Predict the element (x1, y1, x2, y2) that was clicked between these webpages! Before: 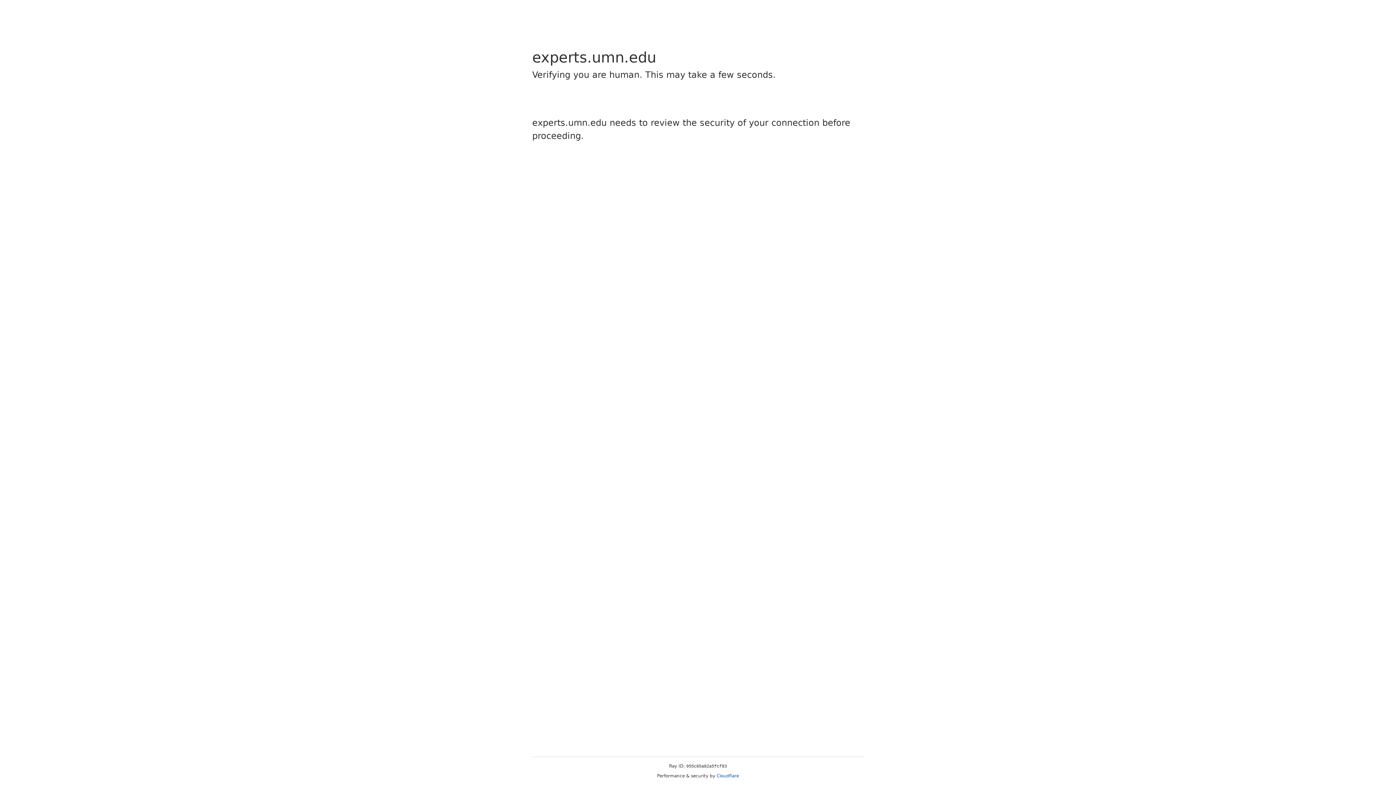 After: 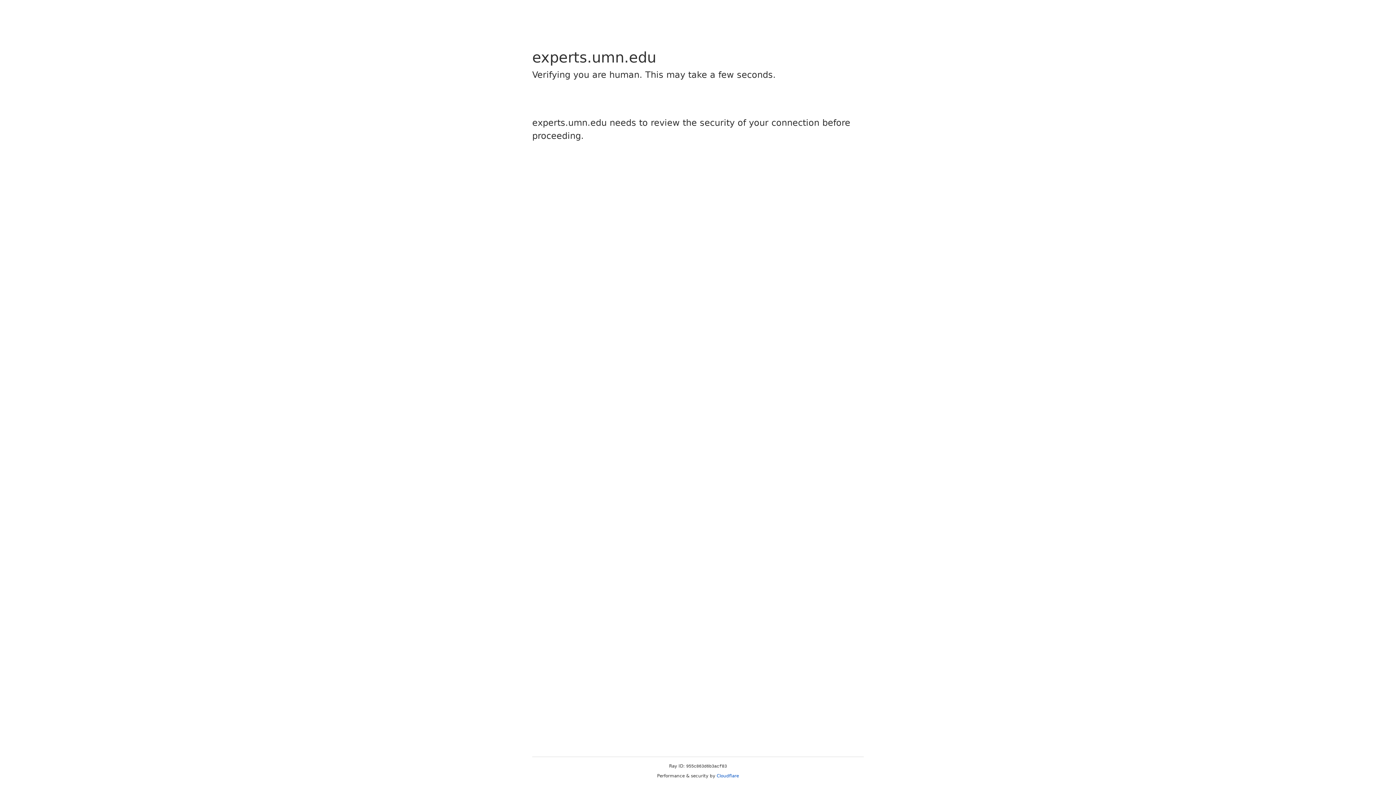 Action: label: Cloudflare bbox: (716, 773, 739, 778)